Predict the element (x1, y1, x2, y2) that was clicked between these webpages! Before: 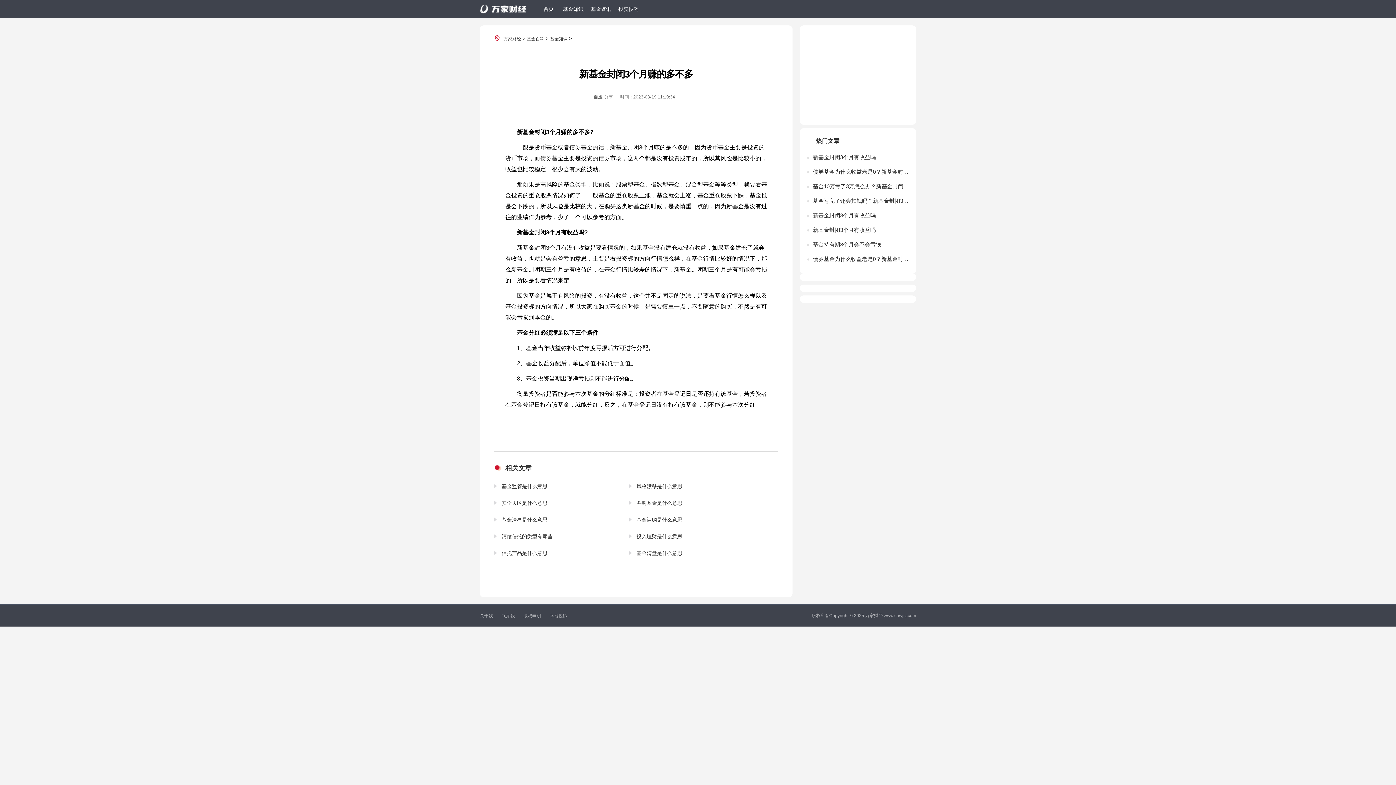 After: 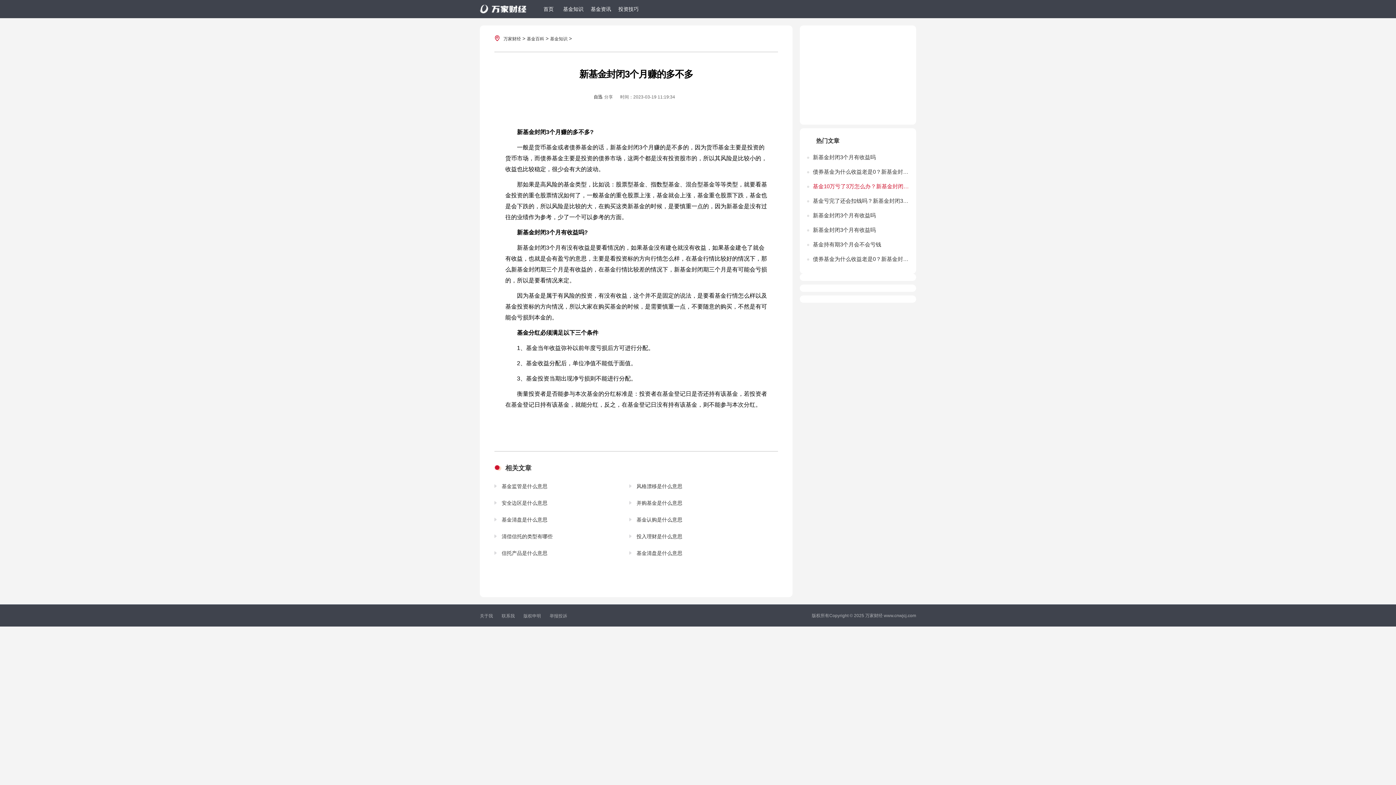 Action: label: 基金10万亏了3万怎么办？新基金封闭3个月有收益吗？ bbox: (807, 179, 909, 193)